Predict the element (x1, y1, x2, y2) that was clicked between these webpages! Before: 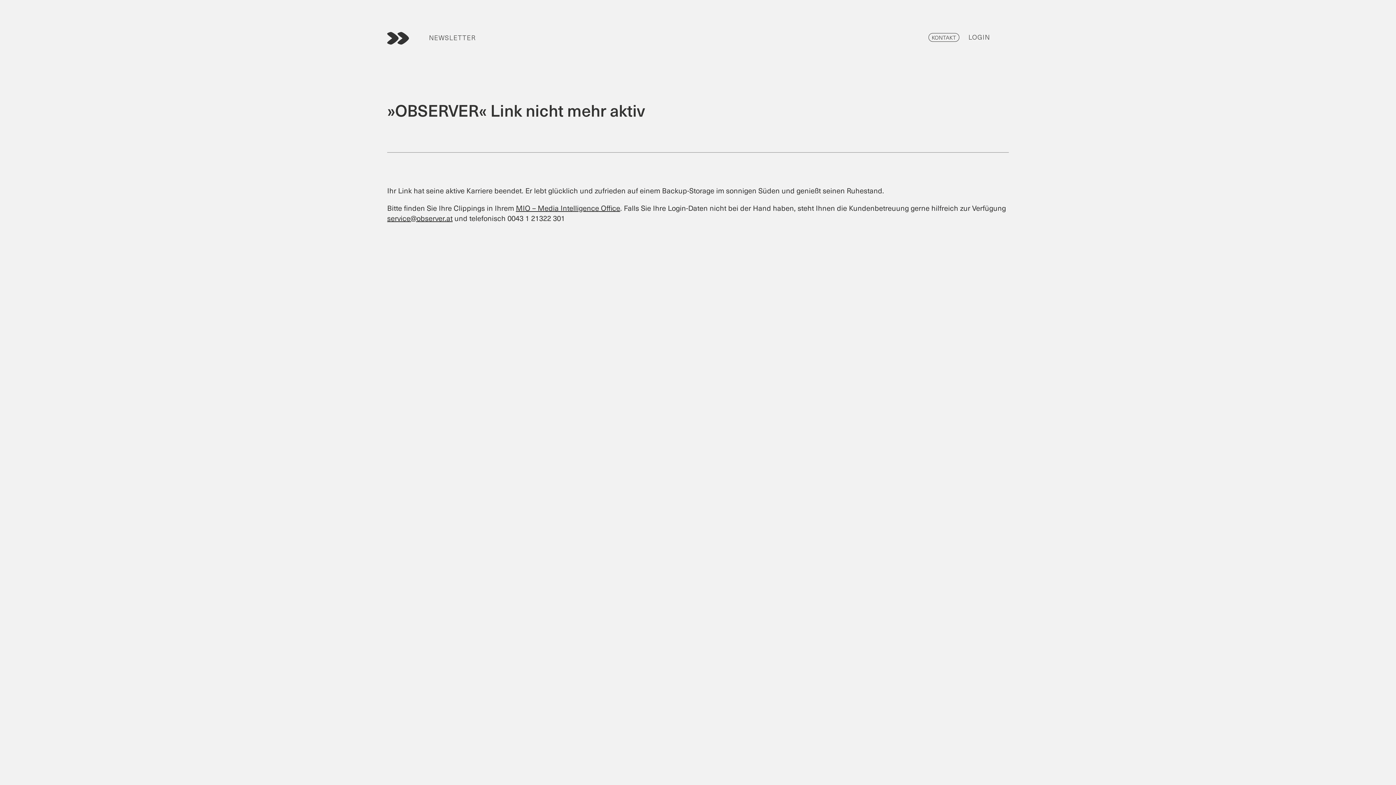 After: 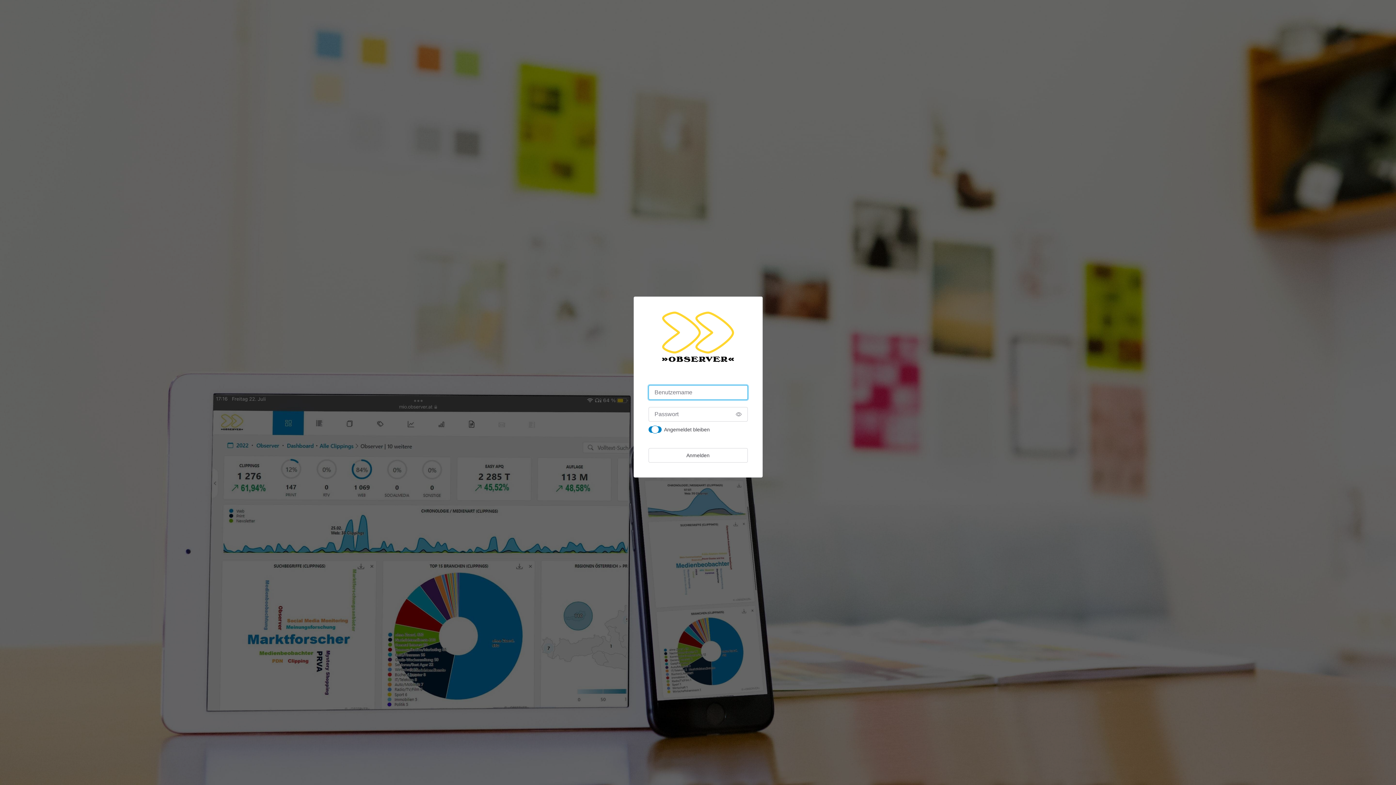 Action: label: MIO – Media Intelligence Office bbox: (516, 202, 620, 213)